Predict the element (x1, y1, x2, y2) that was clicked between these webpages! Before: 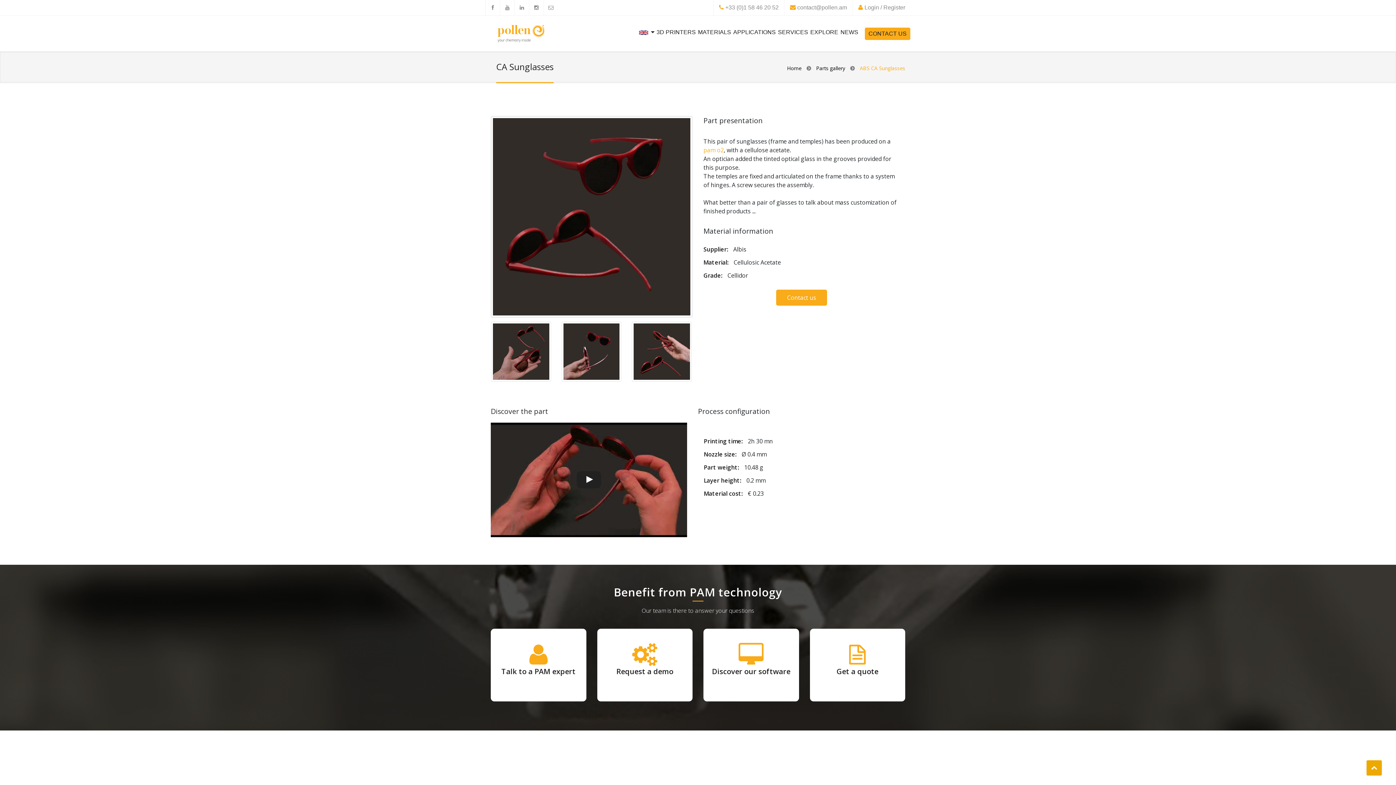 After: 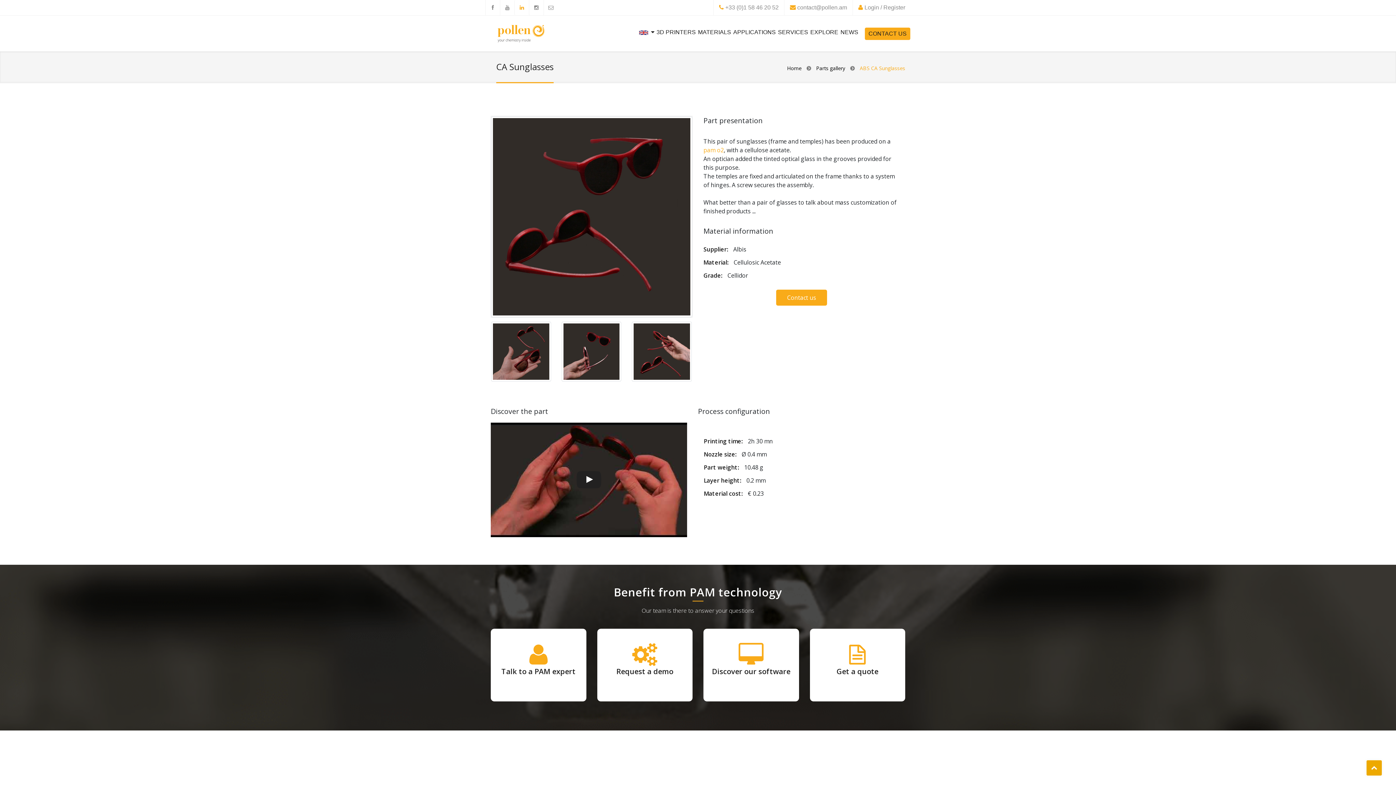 Action: bbox: (514, 0, 529, 15)